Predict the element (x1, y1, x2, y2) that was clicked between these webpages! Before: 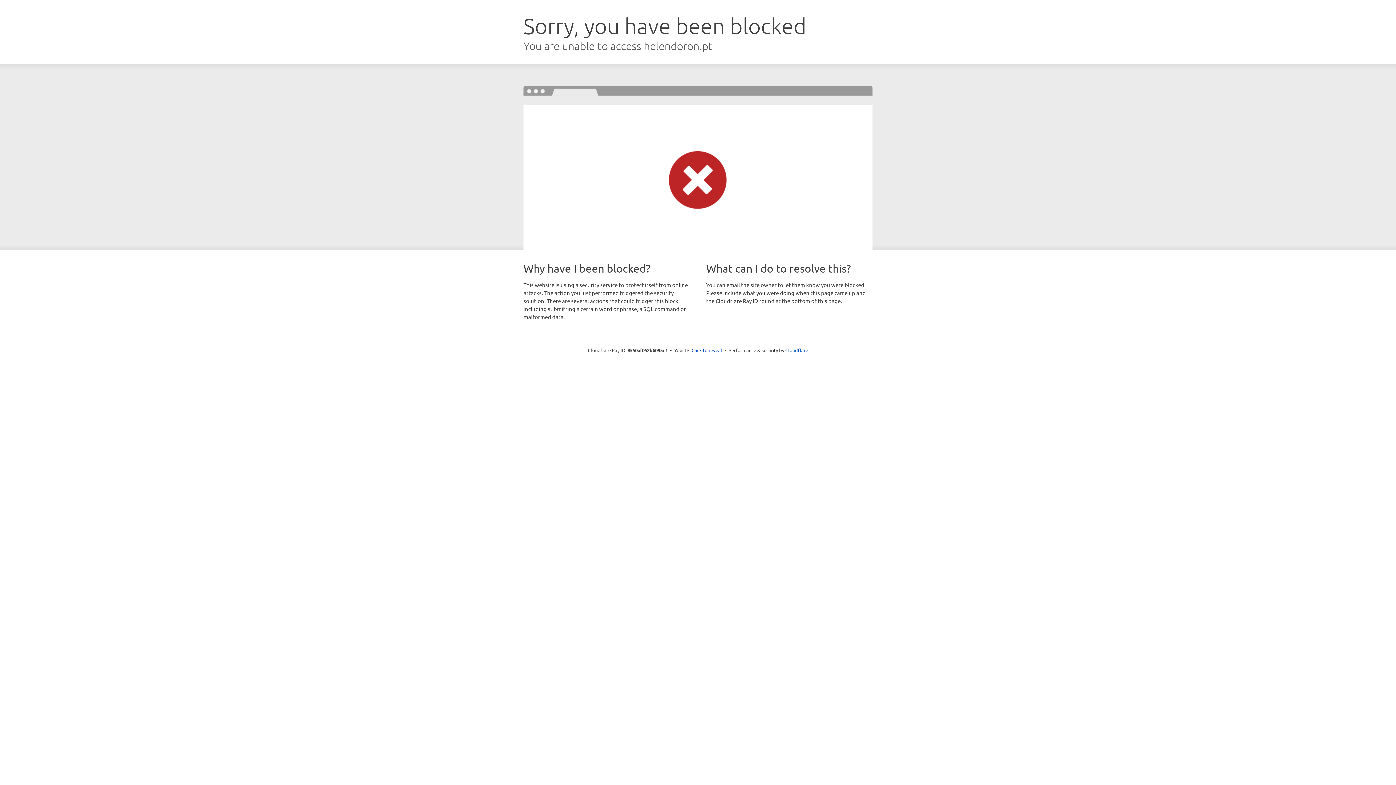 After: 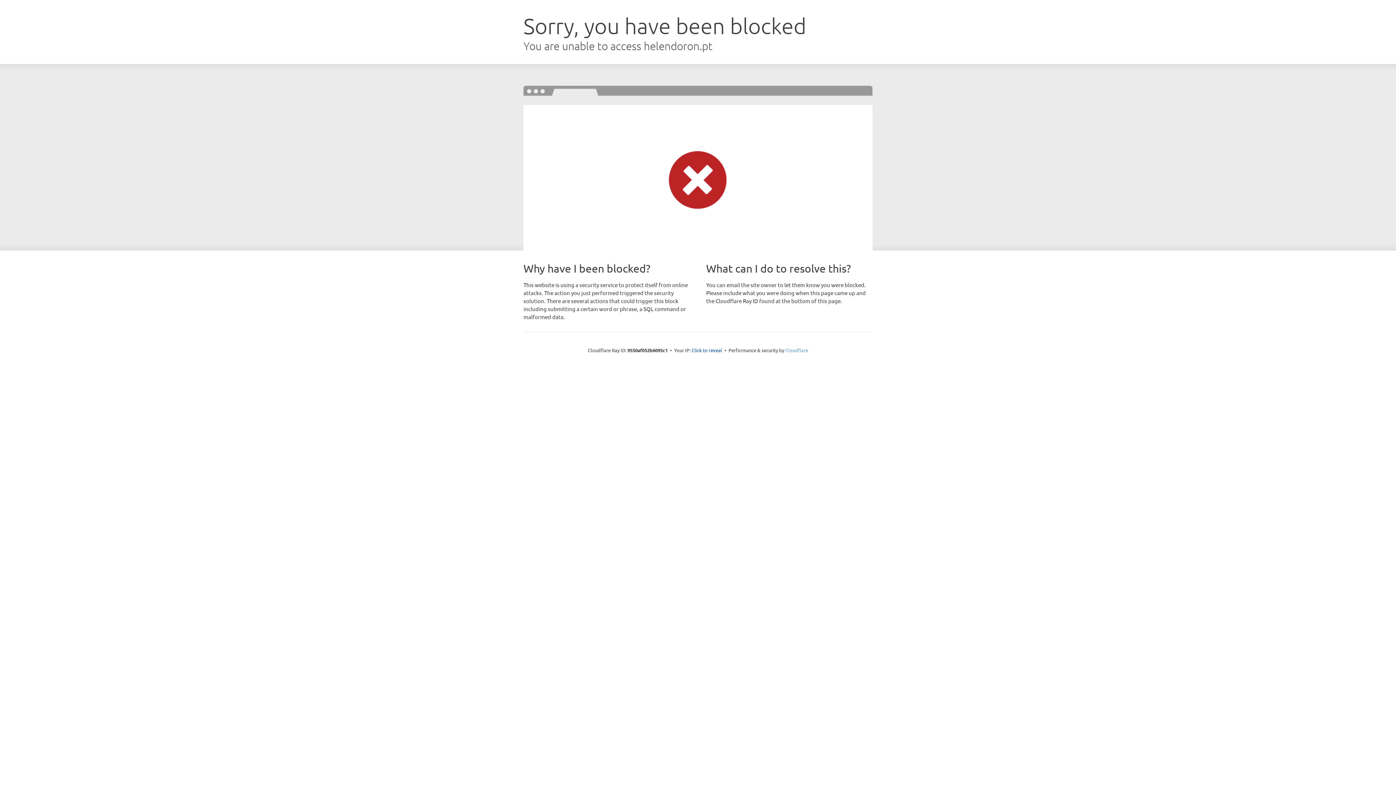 Action: bbox: (785, 347, 808, 353) label: Cloudflare